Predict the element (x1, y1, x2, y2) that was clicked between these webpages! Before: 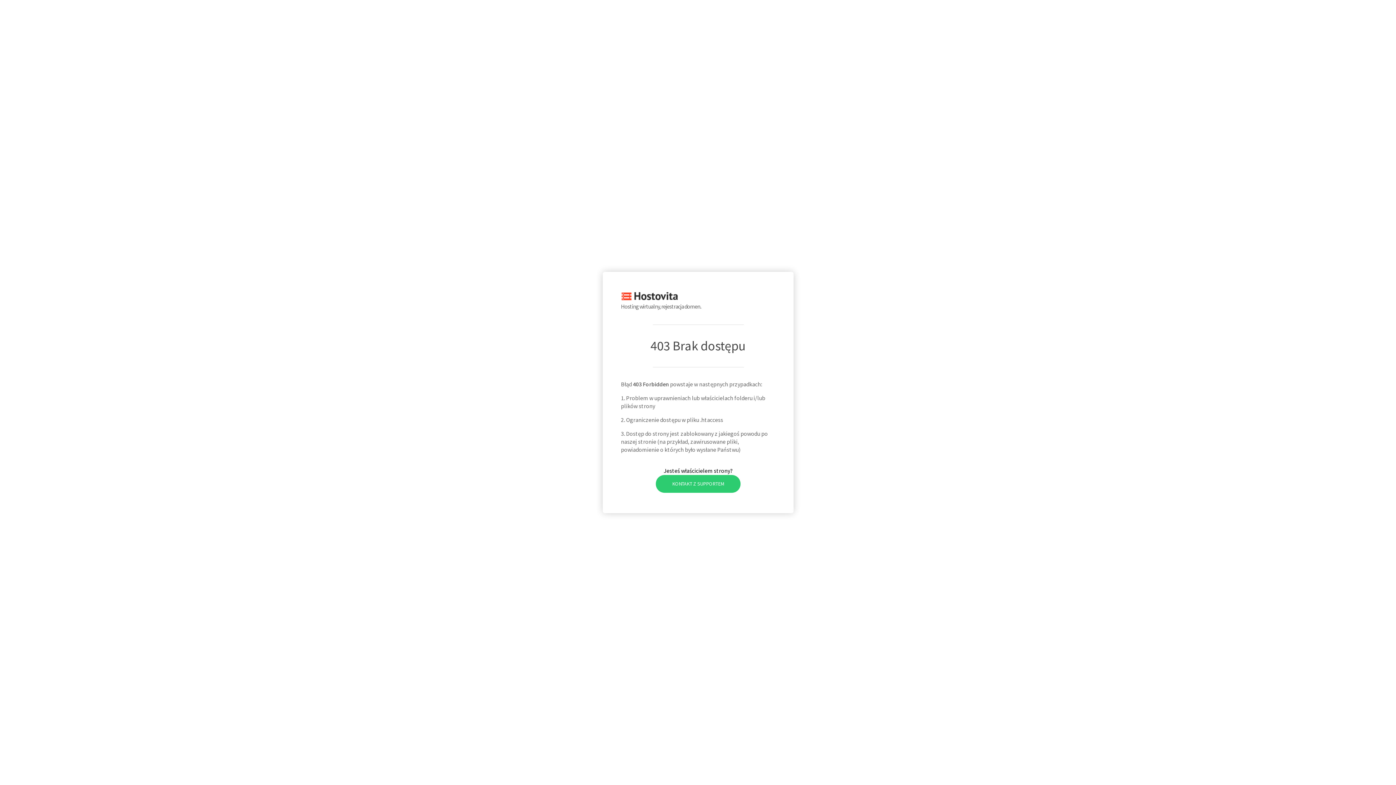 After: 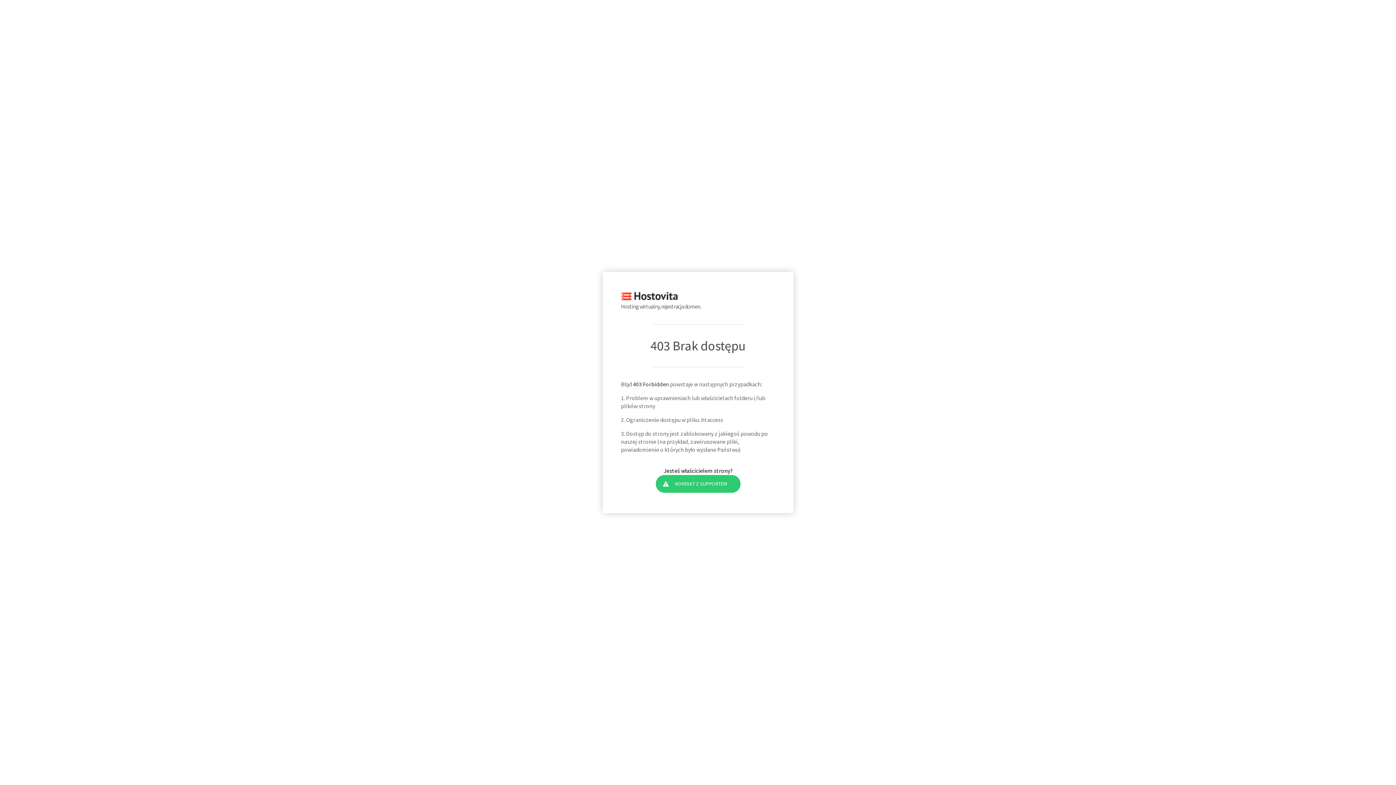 Action: bbox: (655, 475, 740, 492) label: KONTAKT Z SUPPORTEM